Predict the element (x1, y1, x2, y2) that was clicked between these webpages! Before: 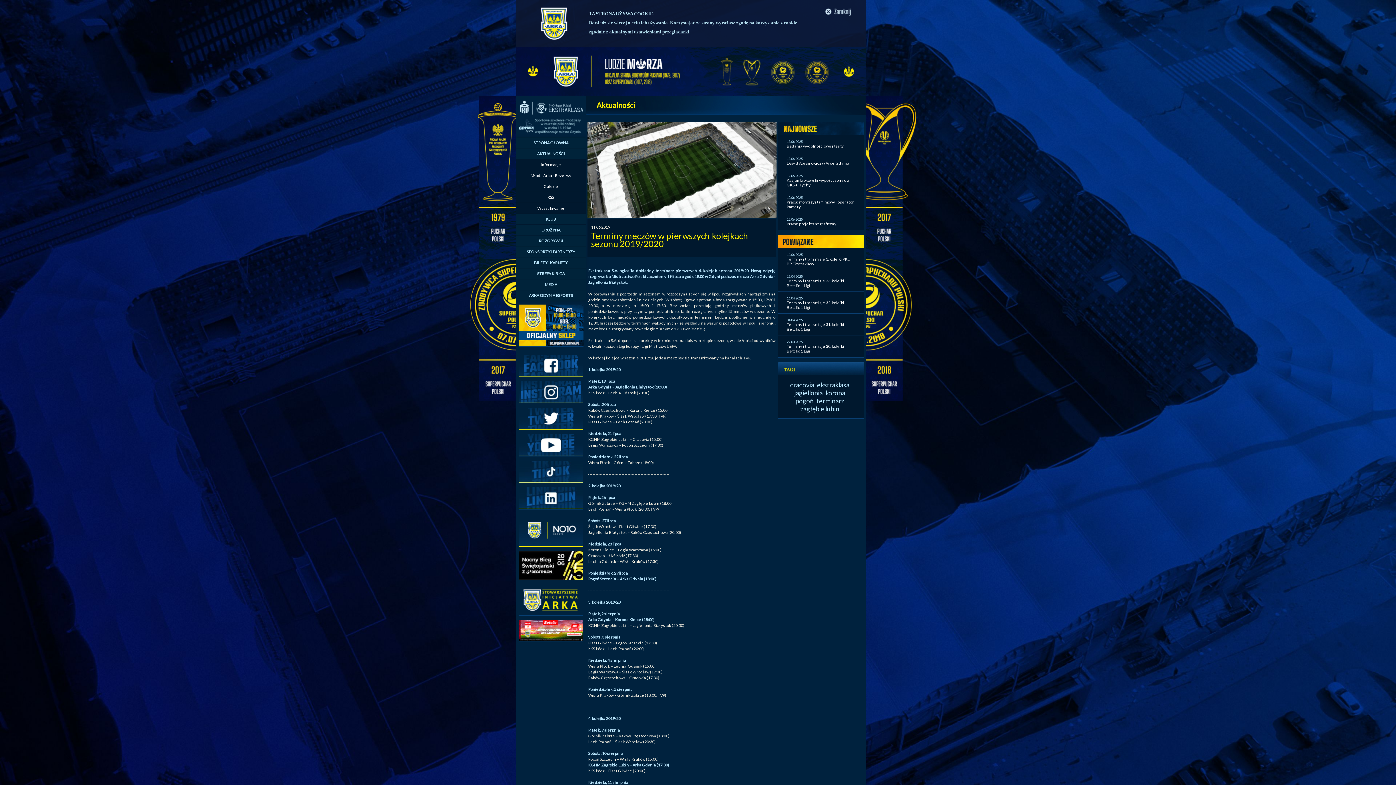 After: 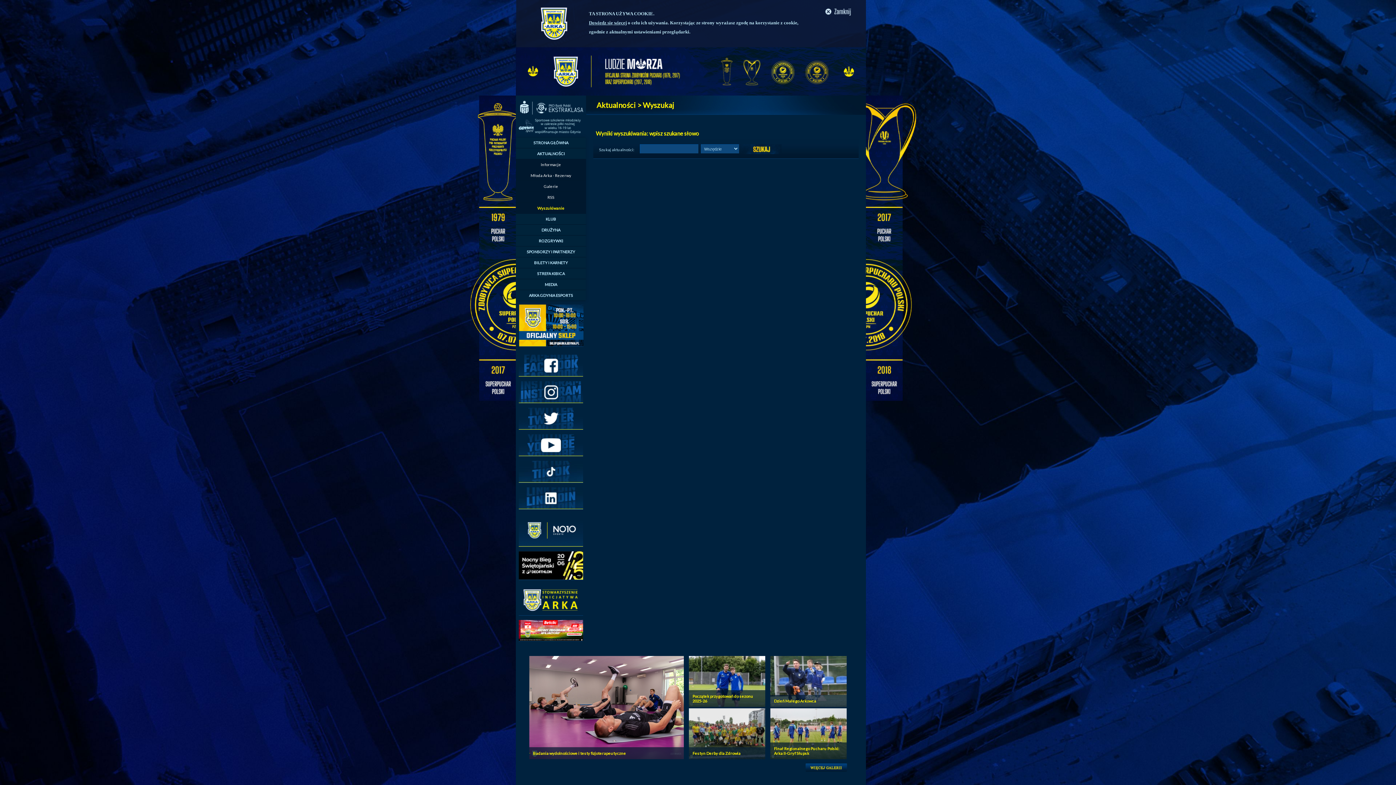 Action: label: Wyszukiwanie bbox: (516, 202, 586, 213)